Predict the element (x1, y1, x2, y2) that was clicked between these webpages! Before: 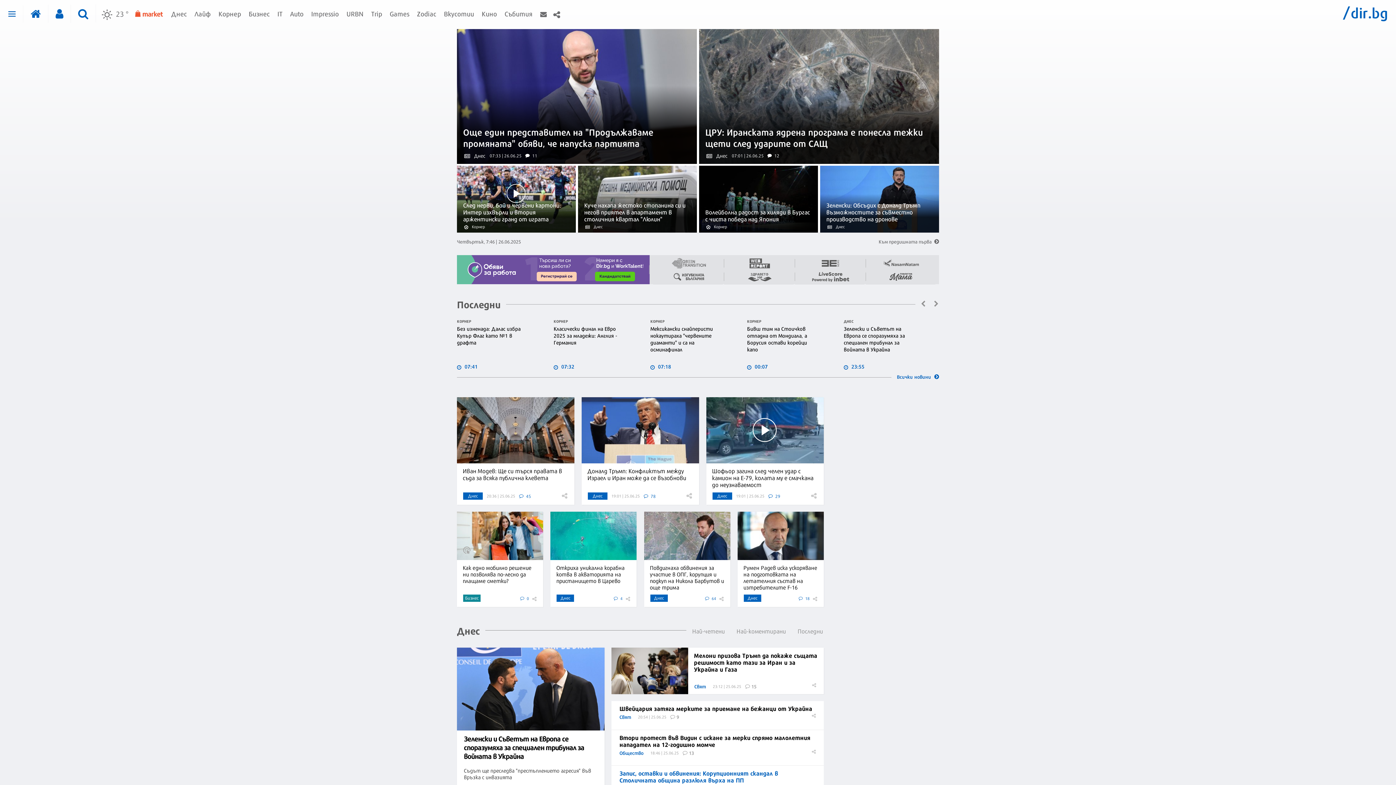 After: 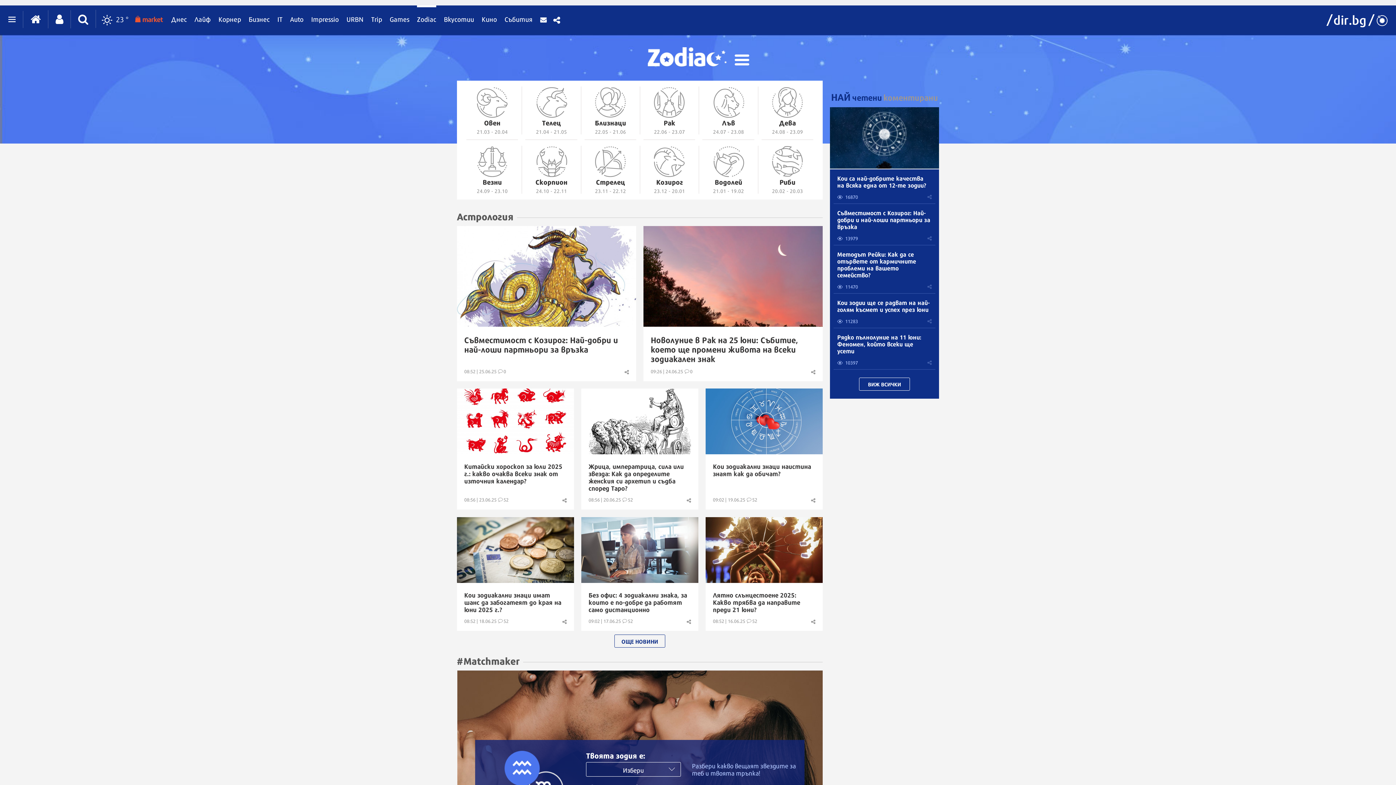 Action: label: Zodiac bbox: (417, 0, 436, 24)